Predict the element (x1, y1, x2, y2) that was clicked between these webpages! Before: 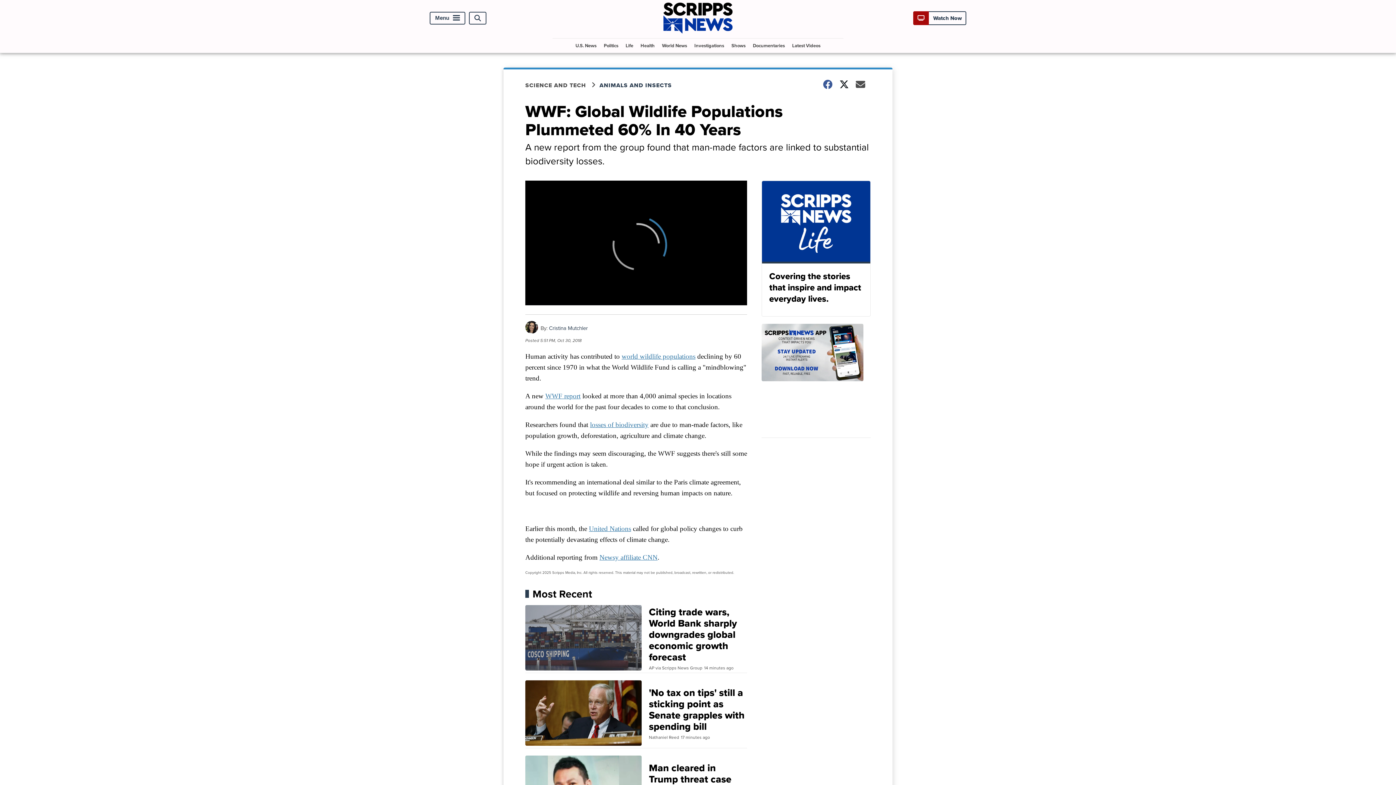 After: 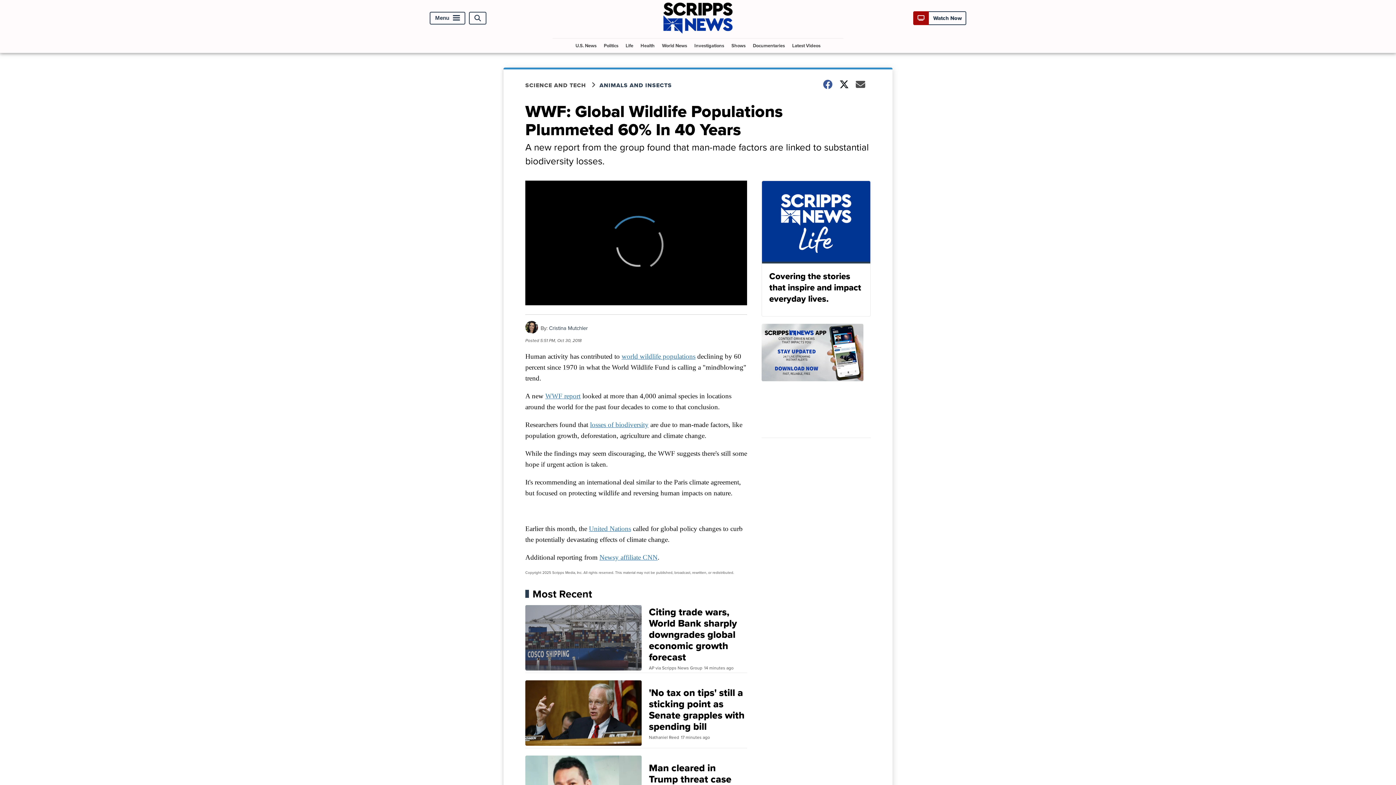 Action: label: world wildlife populations bbox: (621, 352, 695, 360)